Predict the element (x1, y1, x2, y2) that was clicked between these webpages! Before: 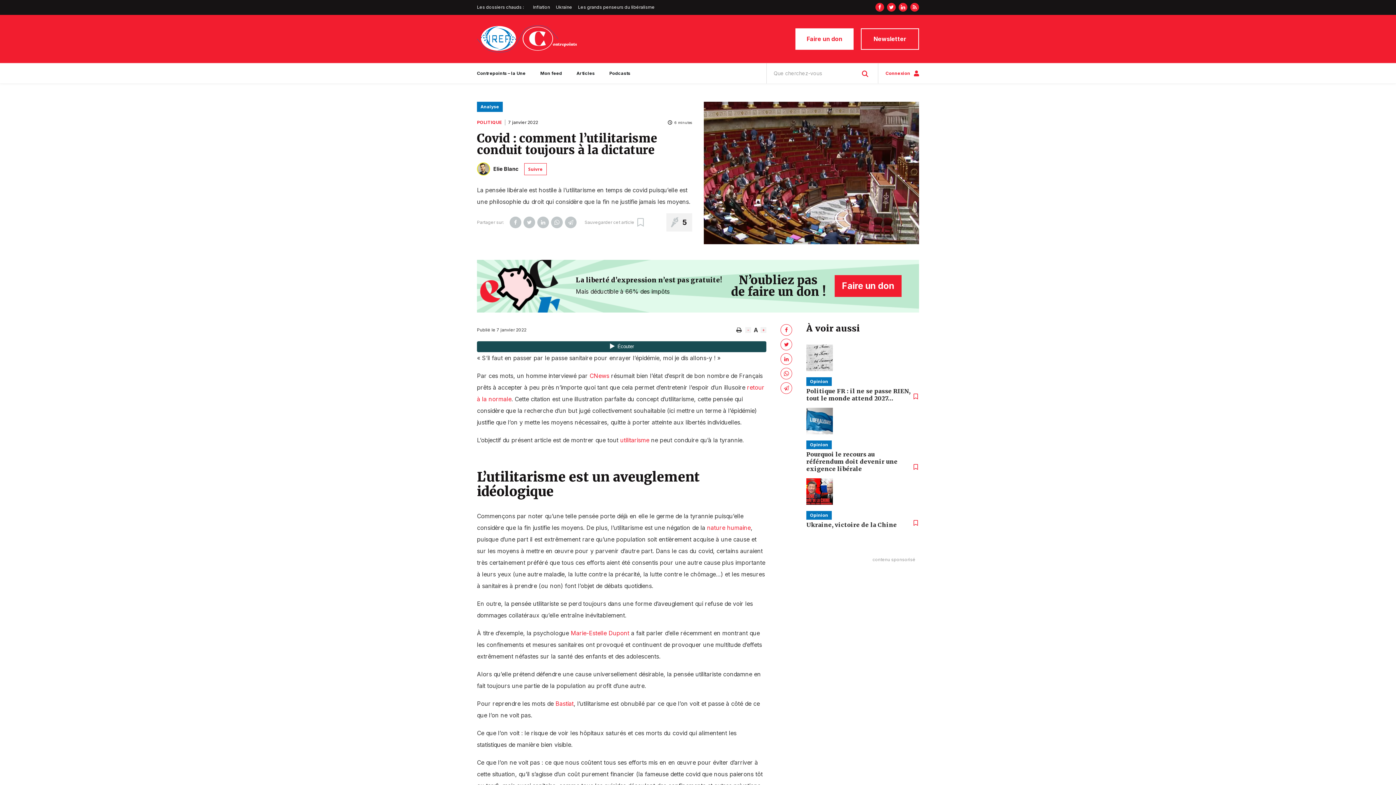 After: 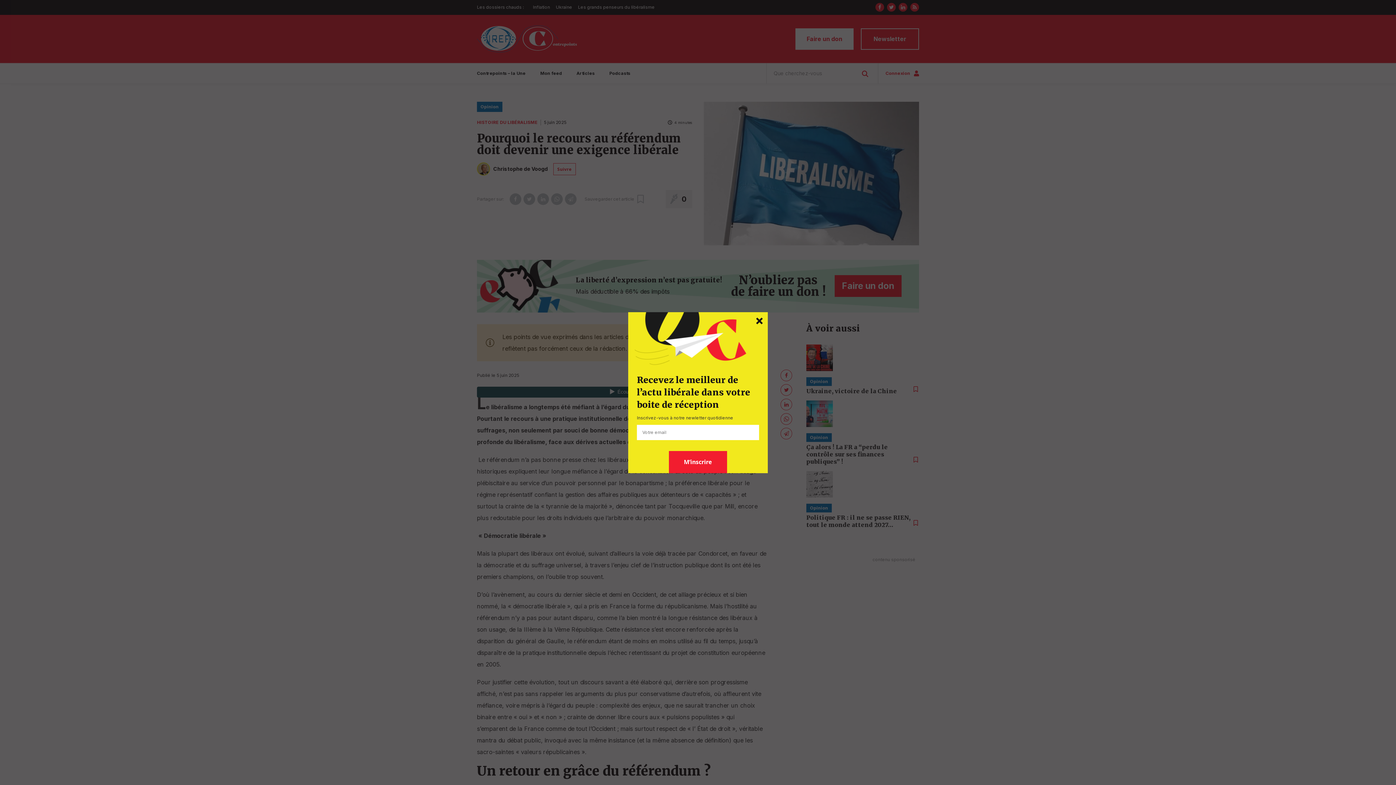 Action: label: Pourquoi le recours au référendum doit devenir une exigence libérale bbox: (806, 450, 897, 472)